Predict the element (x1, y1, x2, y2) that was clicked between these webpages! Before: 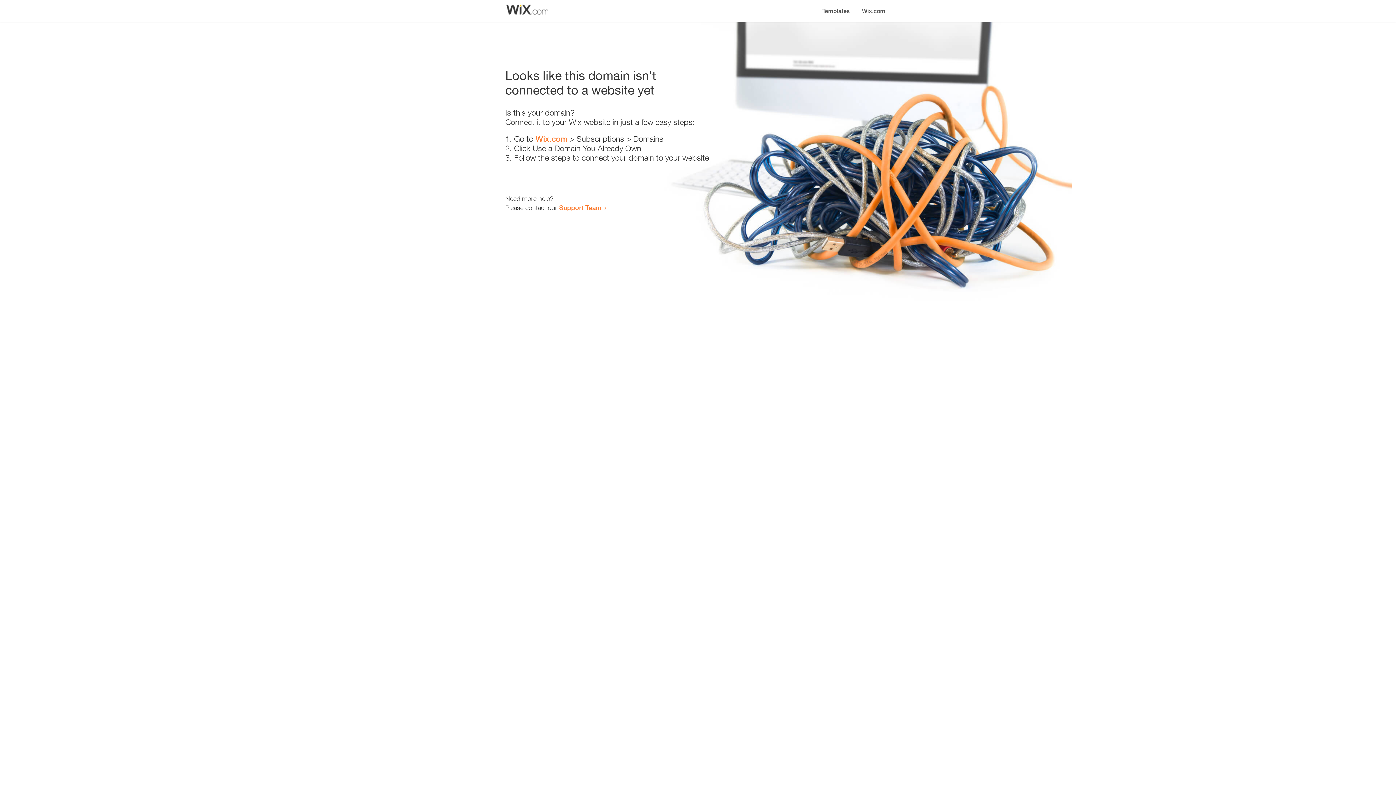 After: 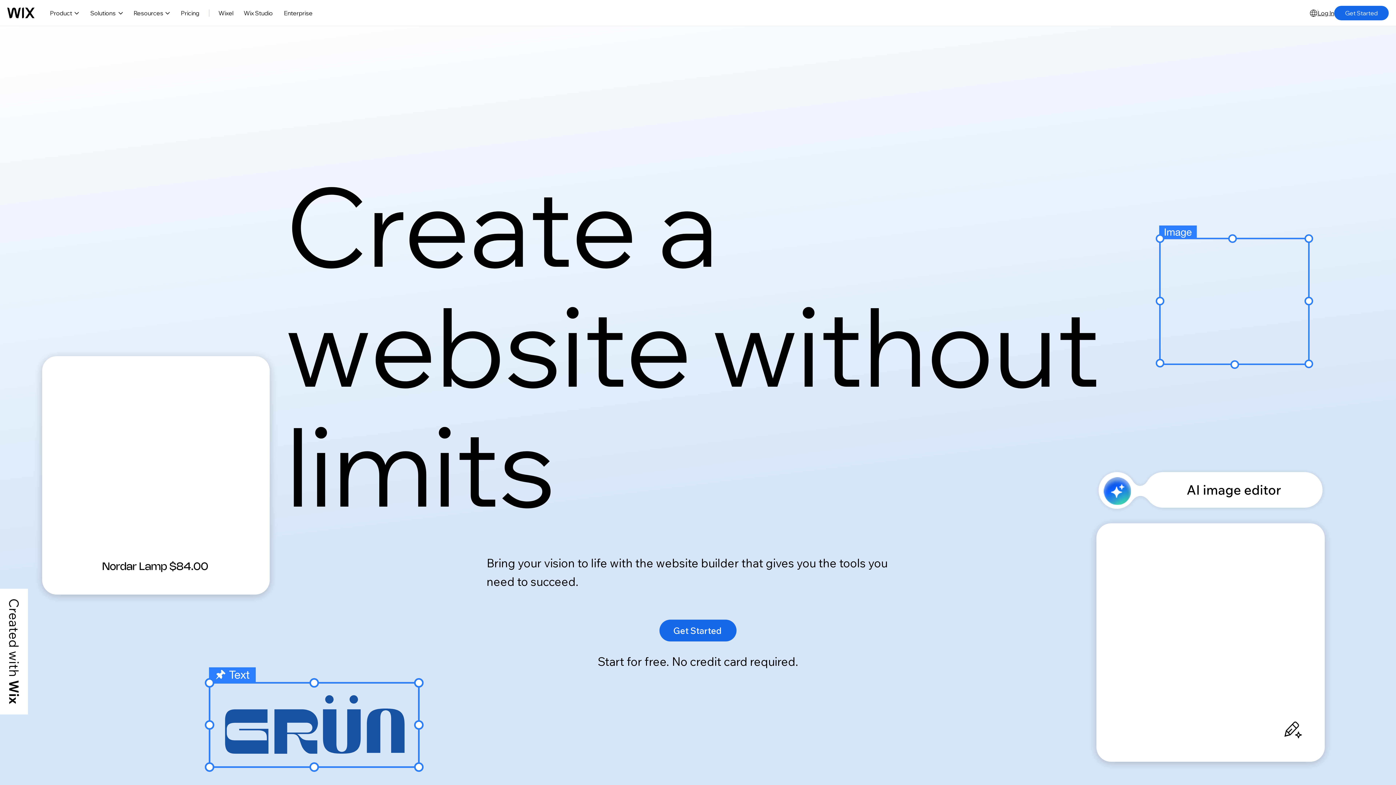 Action: label: Wix.com bbox: (535, 134, 567, 143)